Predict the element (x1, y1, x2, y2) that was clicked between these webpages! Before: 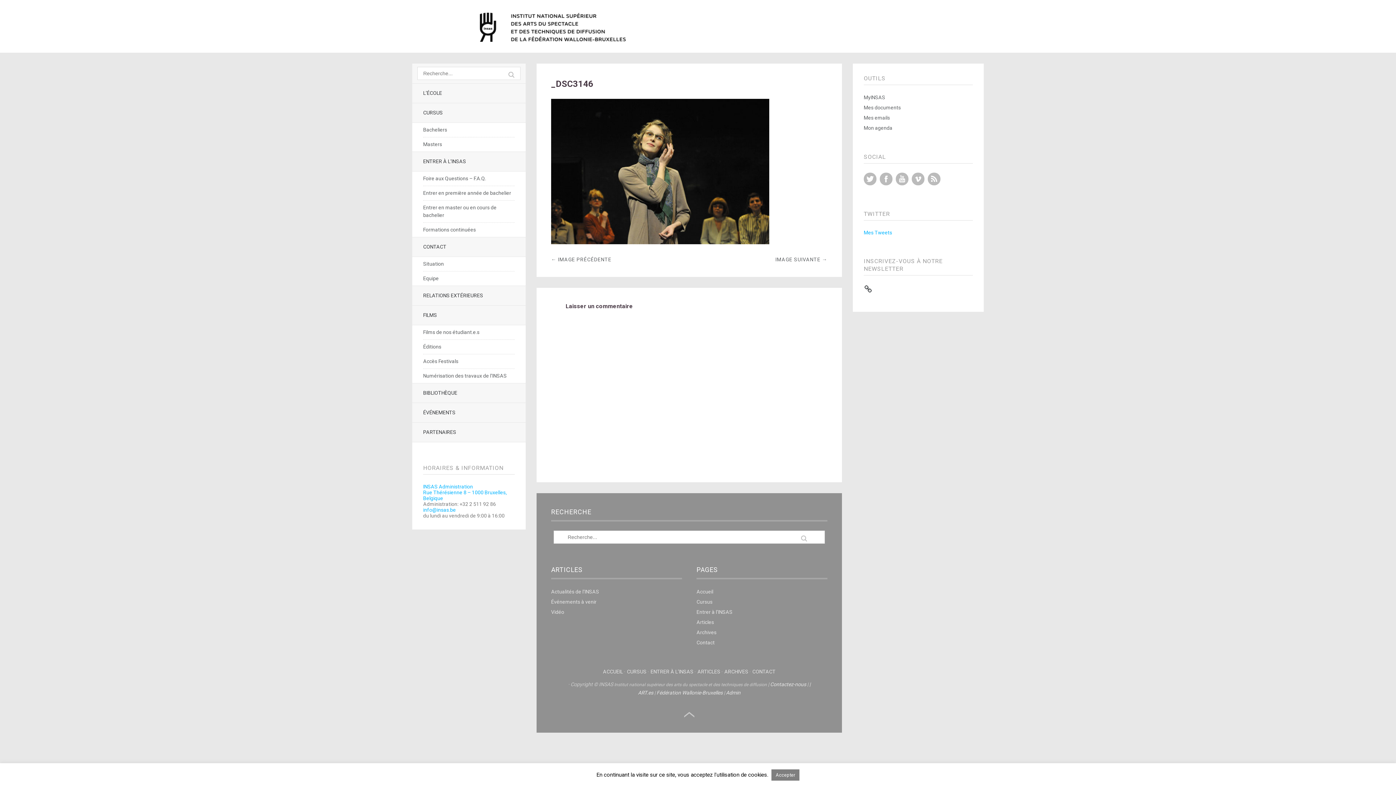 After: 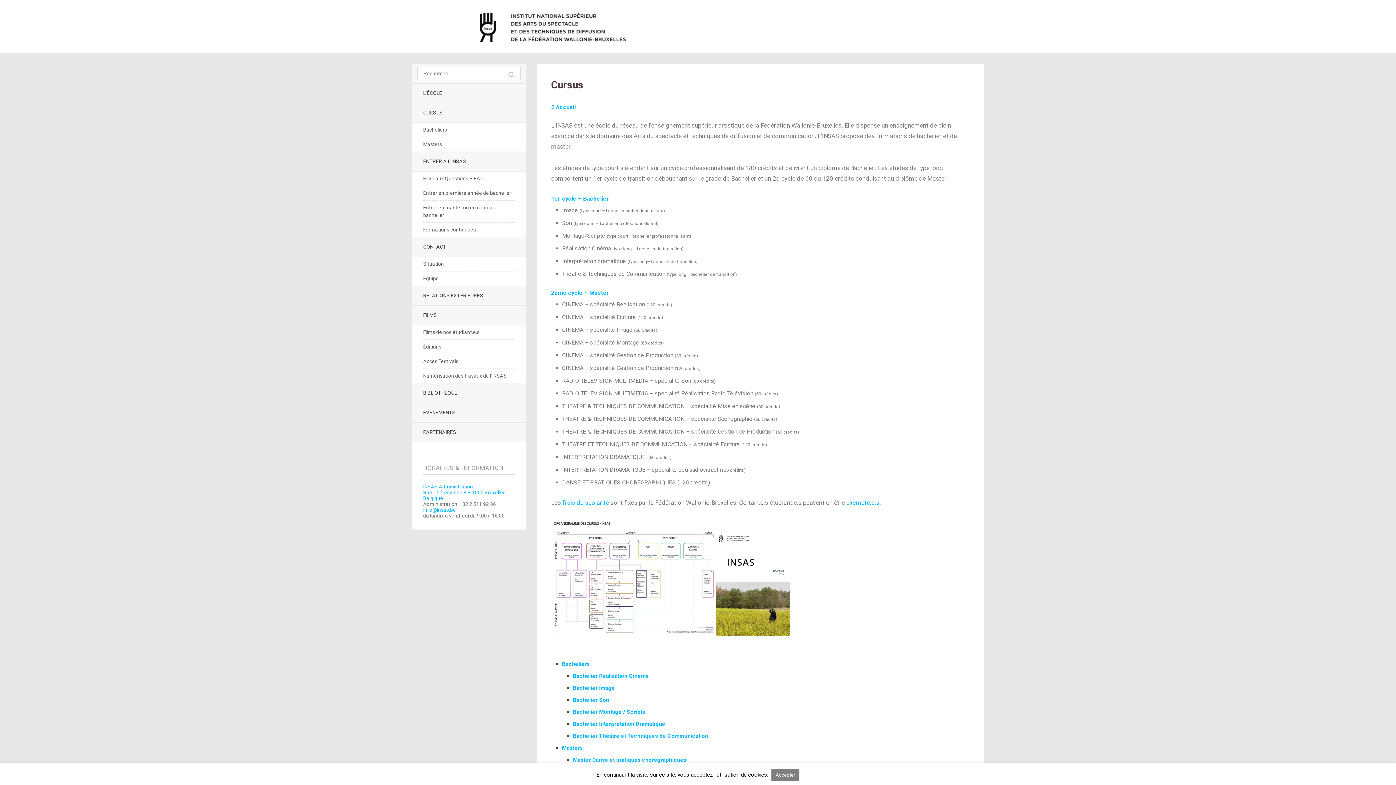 Action: bbox: (627, 669, 646, 674) label: CURSUS